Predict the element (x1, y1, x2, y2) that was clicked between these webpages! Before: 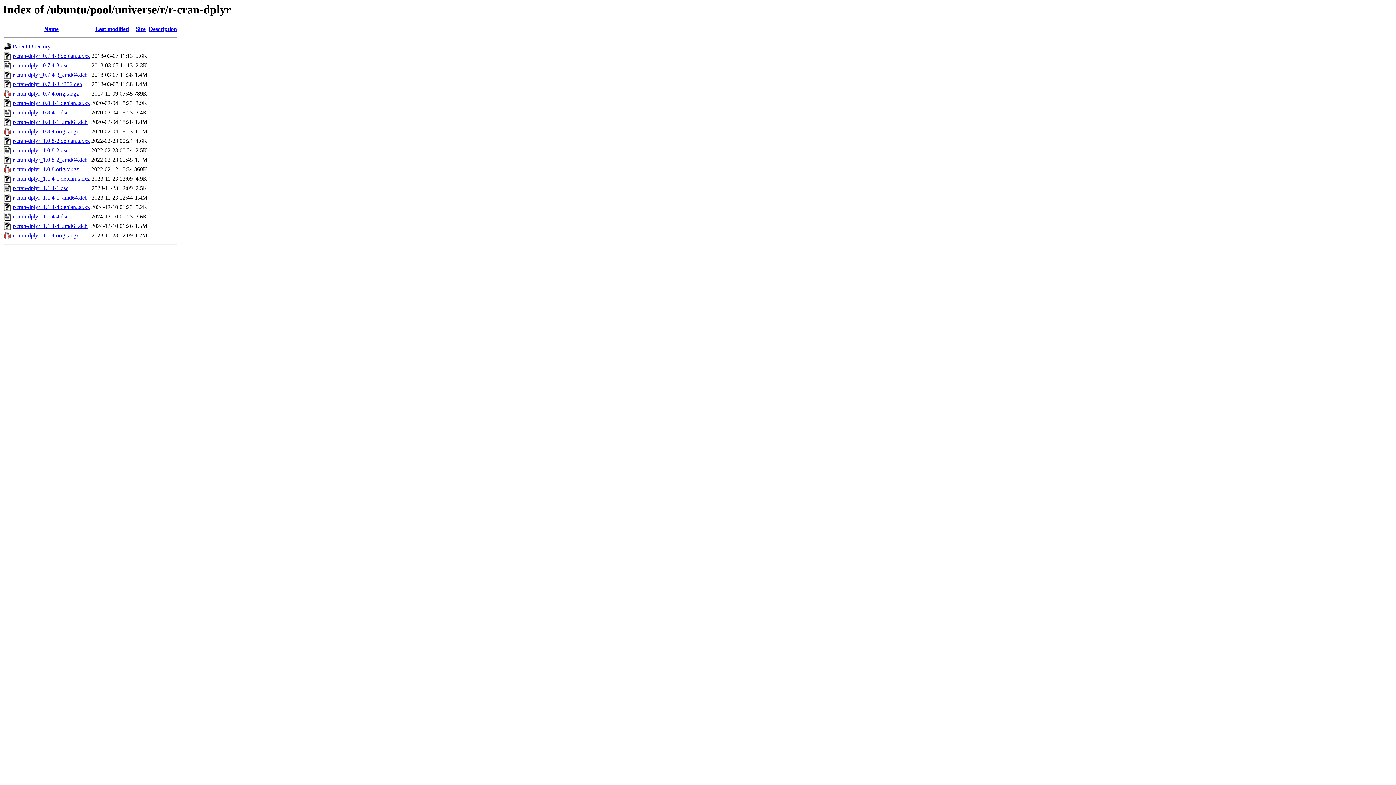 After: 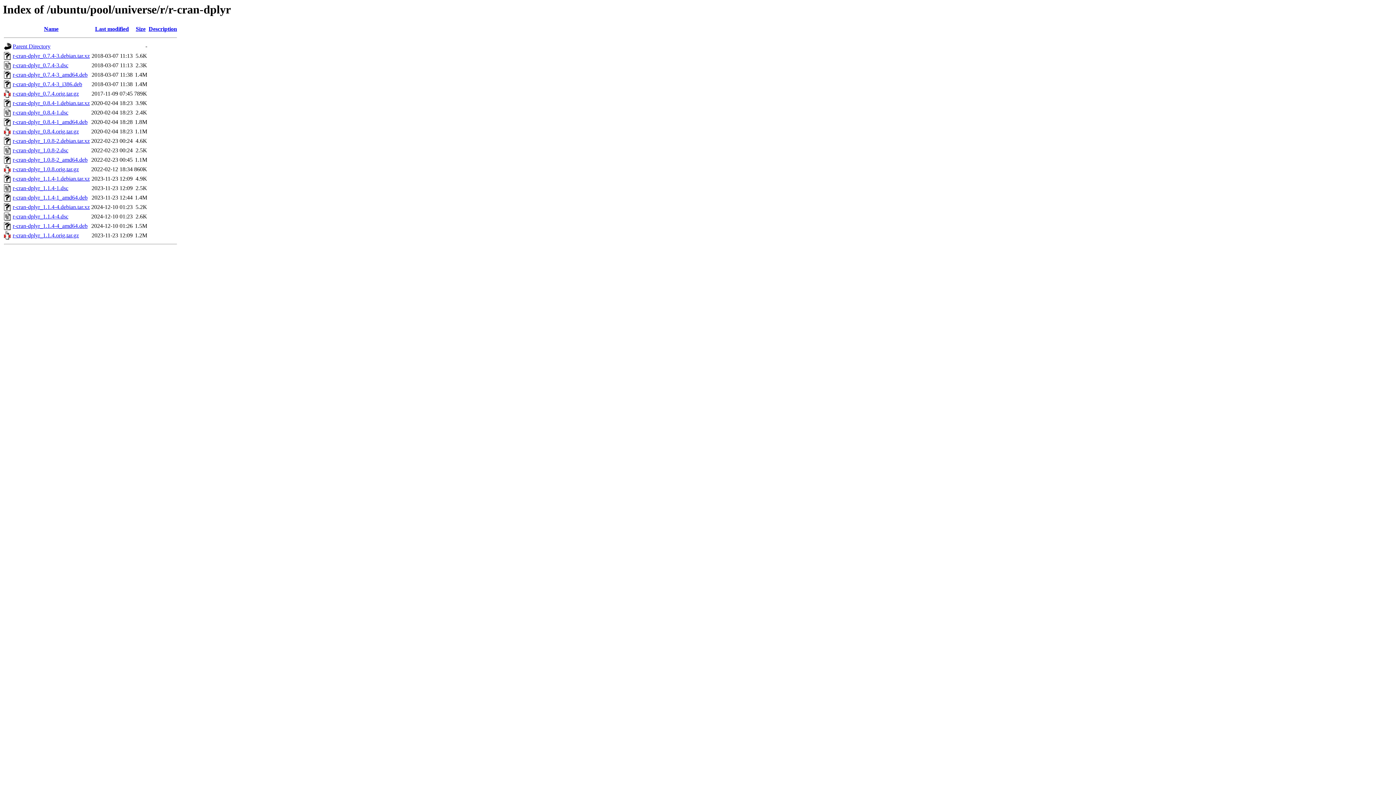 Action: bbox: (12, 137, 89, 144) label: r-cran-dplyr_1.0.8-2.debian.tar.xz